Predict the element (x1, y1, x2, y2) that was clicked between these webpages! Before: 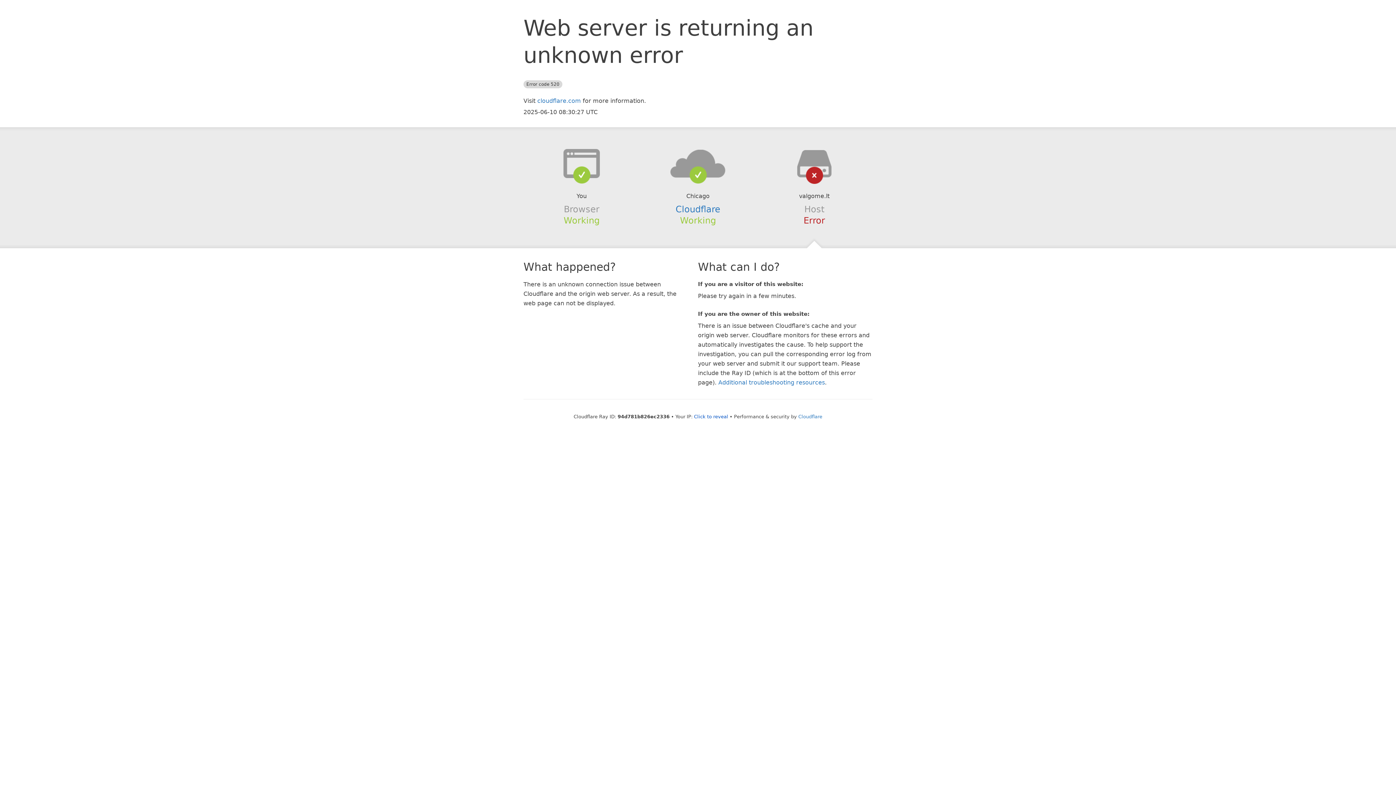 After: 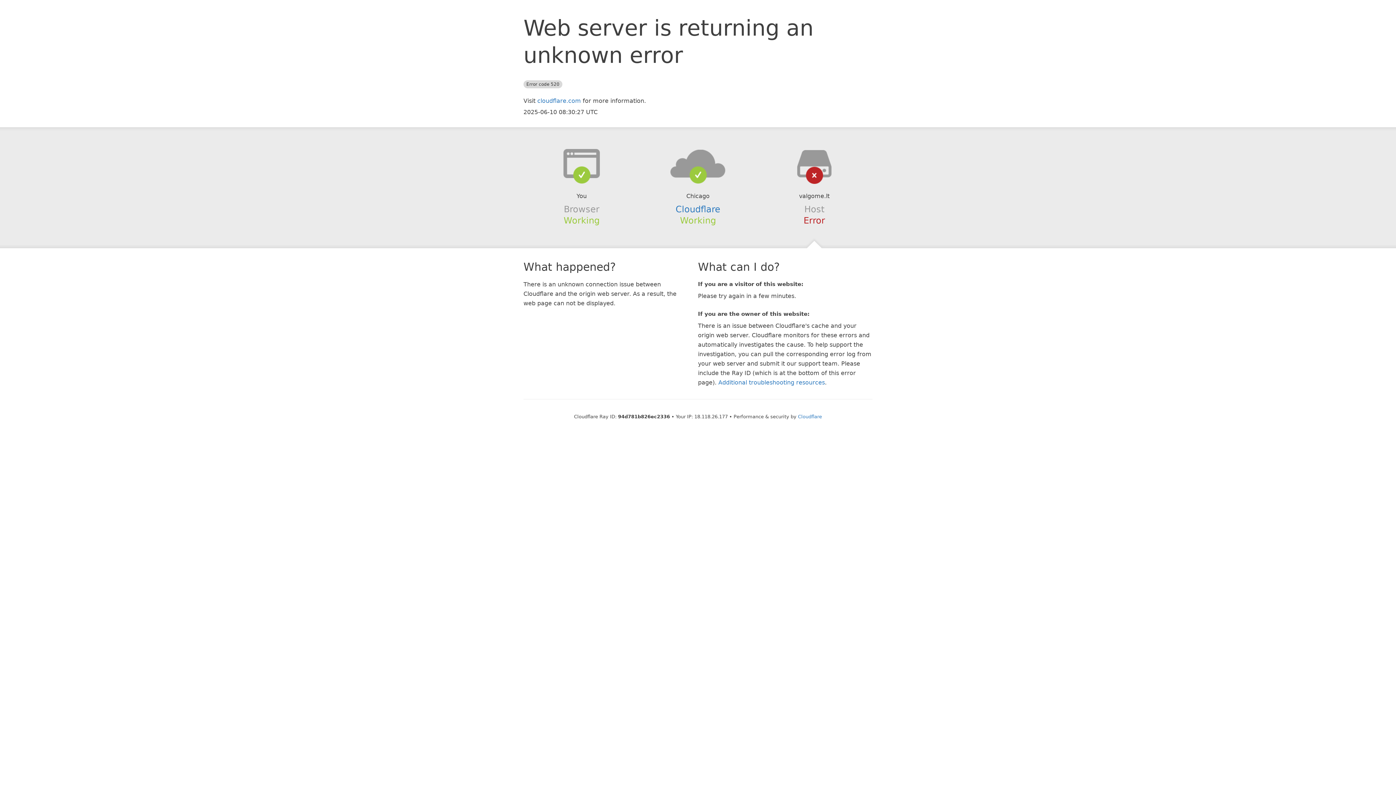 Action: label: Click to reveal bbox: (694, 414, 728, 419)